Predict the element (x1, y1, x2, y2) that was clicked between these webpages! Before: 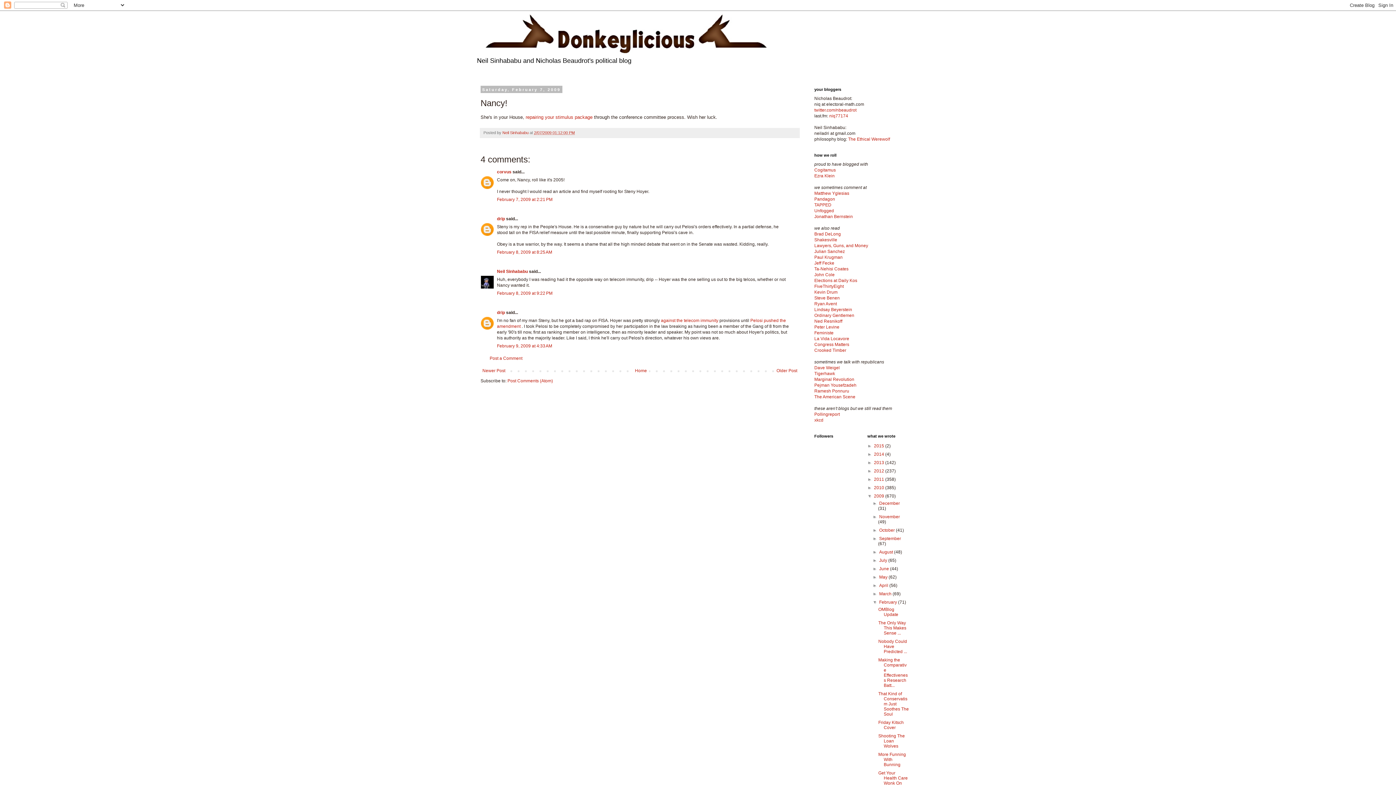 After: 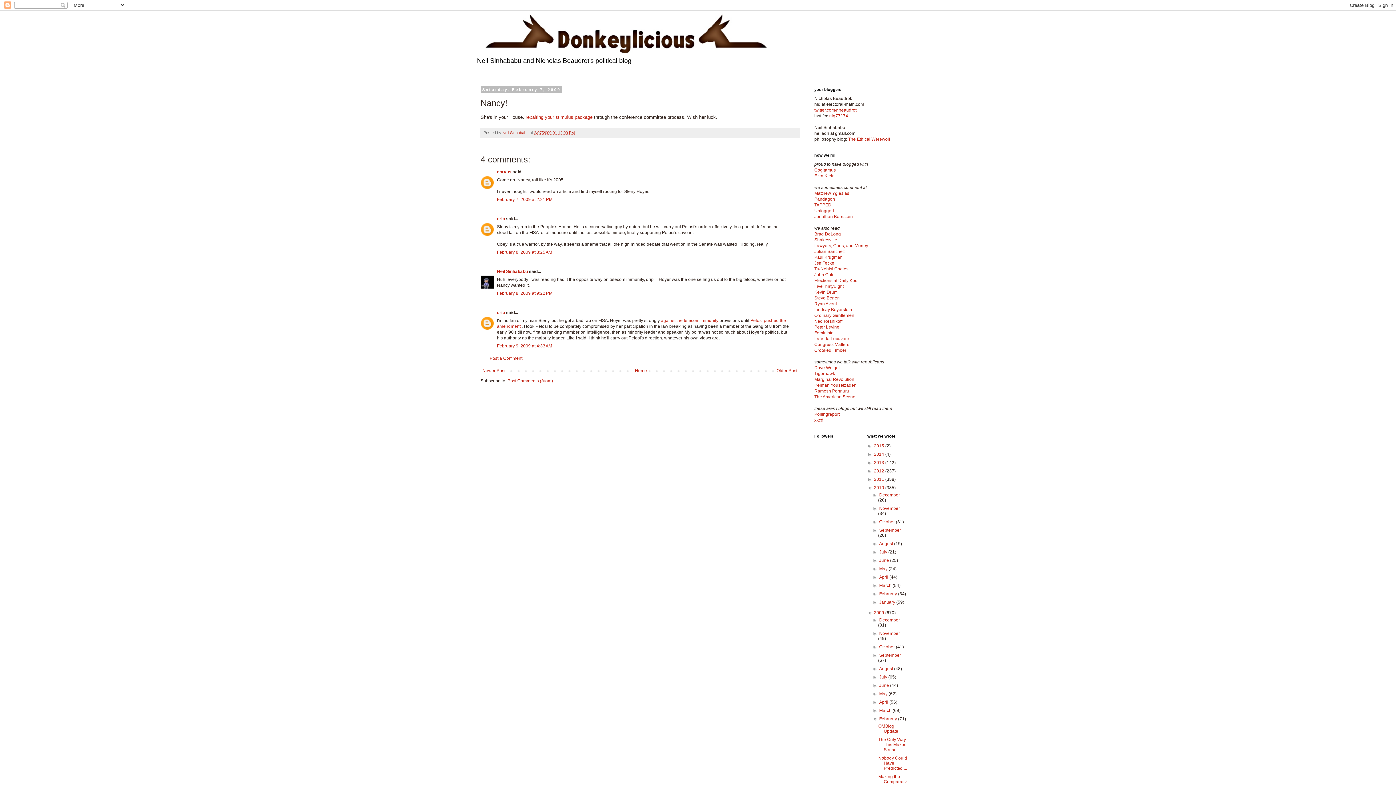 Action: bbox: (867, 485, 874, 490) label: ►  